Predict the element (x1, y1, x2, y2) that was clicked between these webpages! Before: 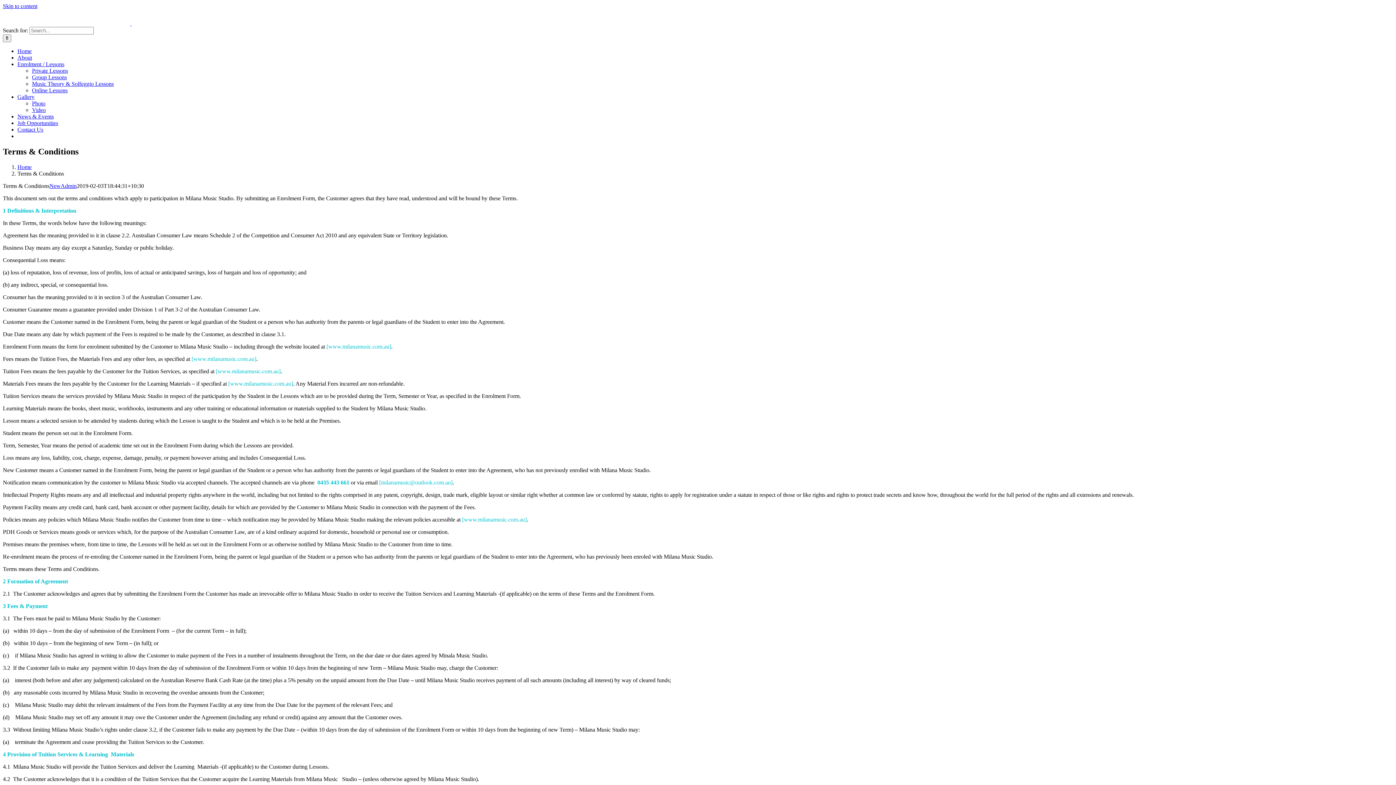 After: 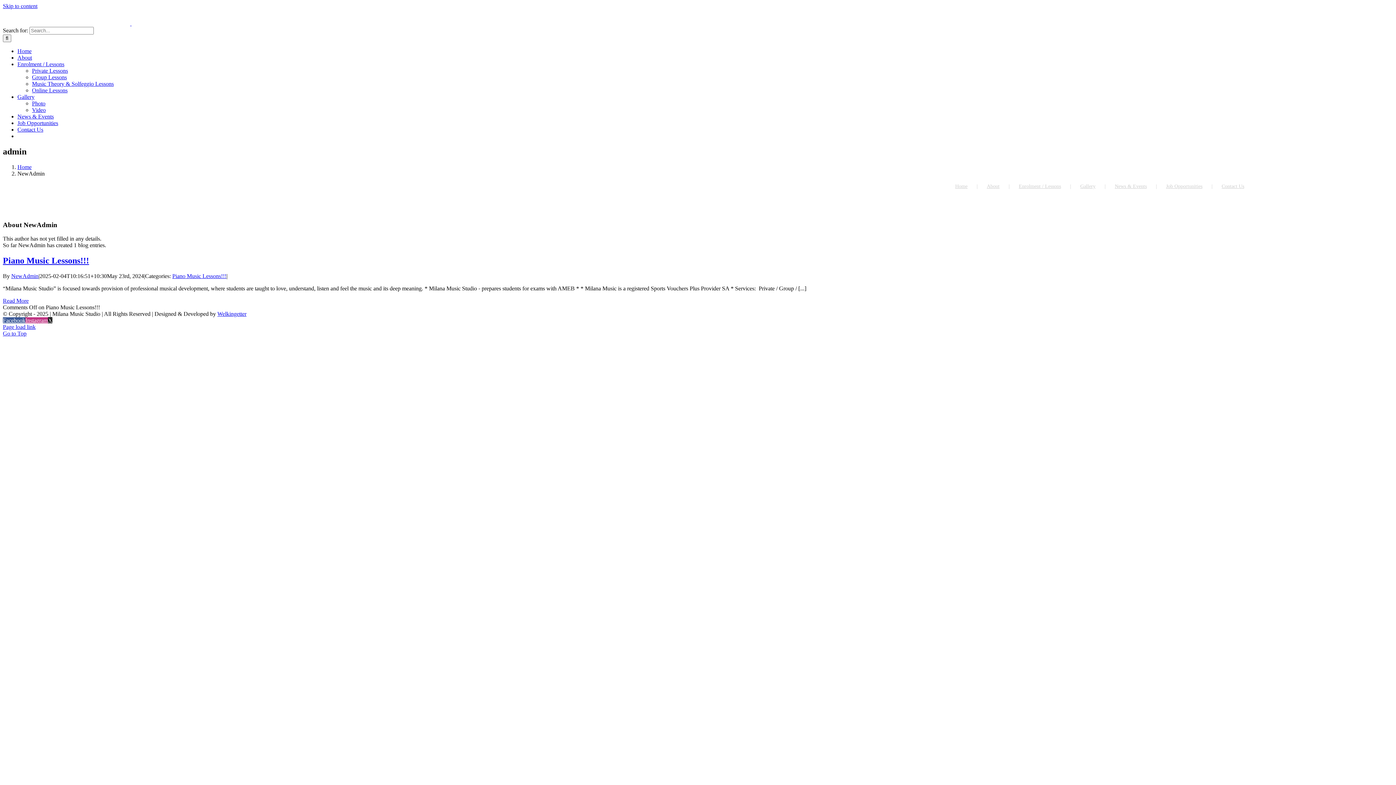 Action: bbox: (49, 182, 76, 189) label: NewAdmin